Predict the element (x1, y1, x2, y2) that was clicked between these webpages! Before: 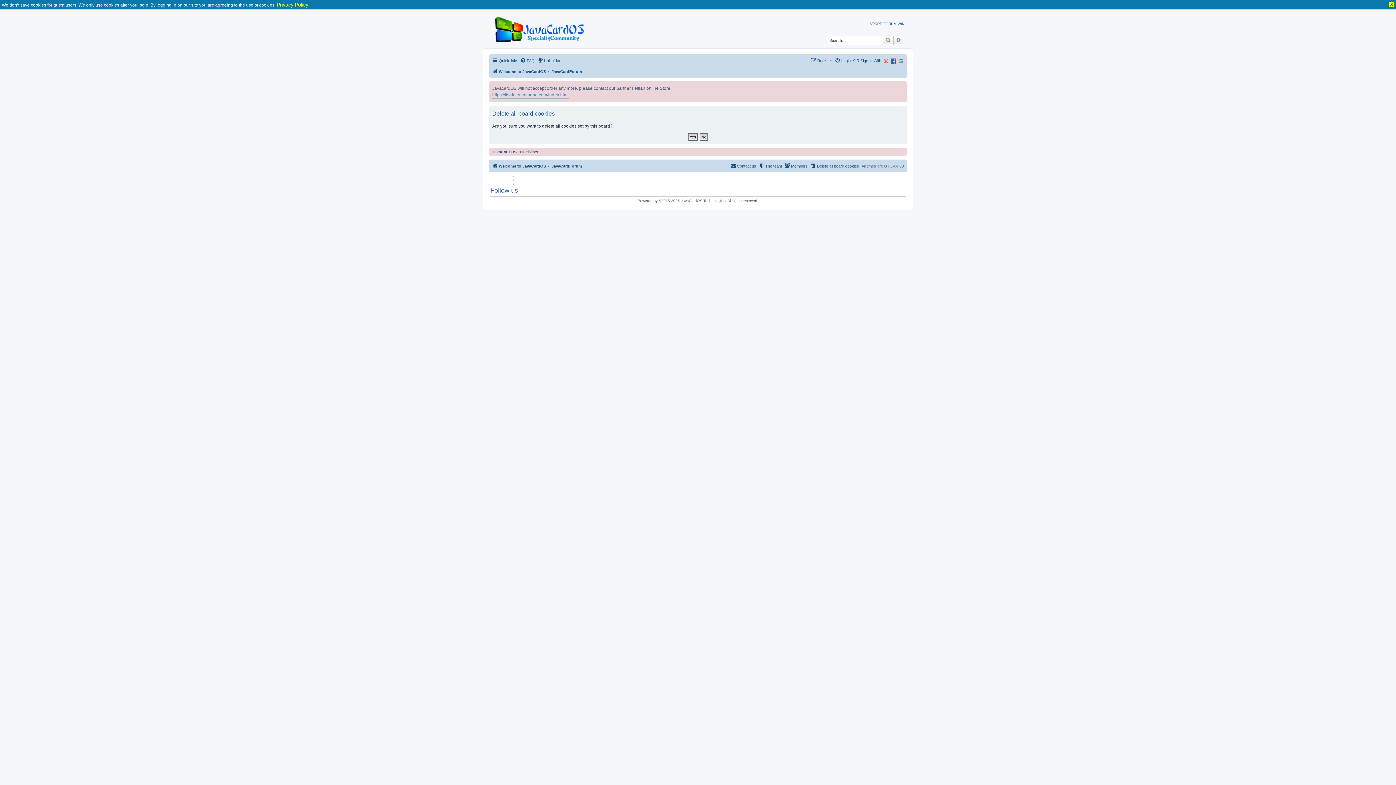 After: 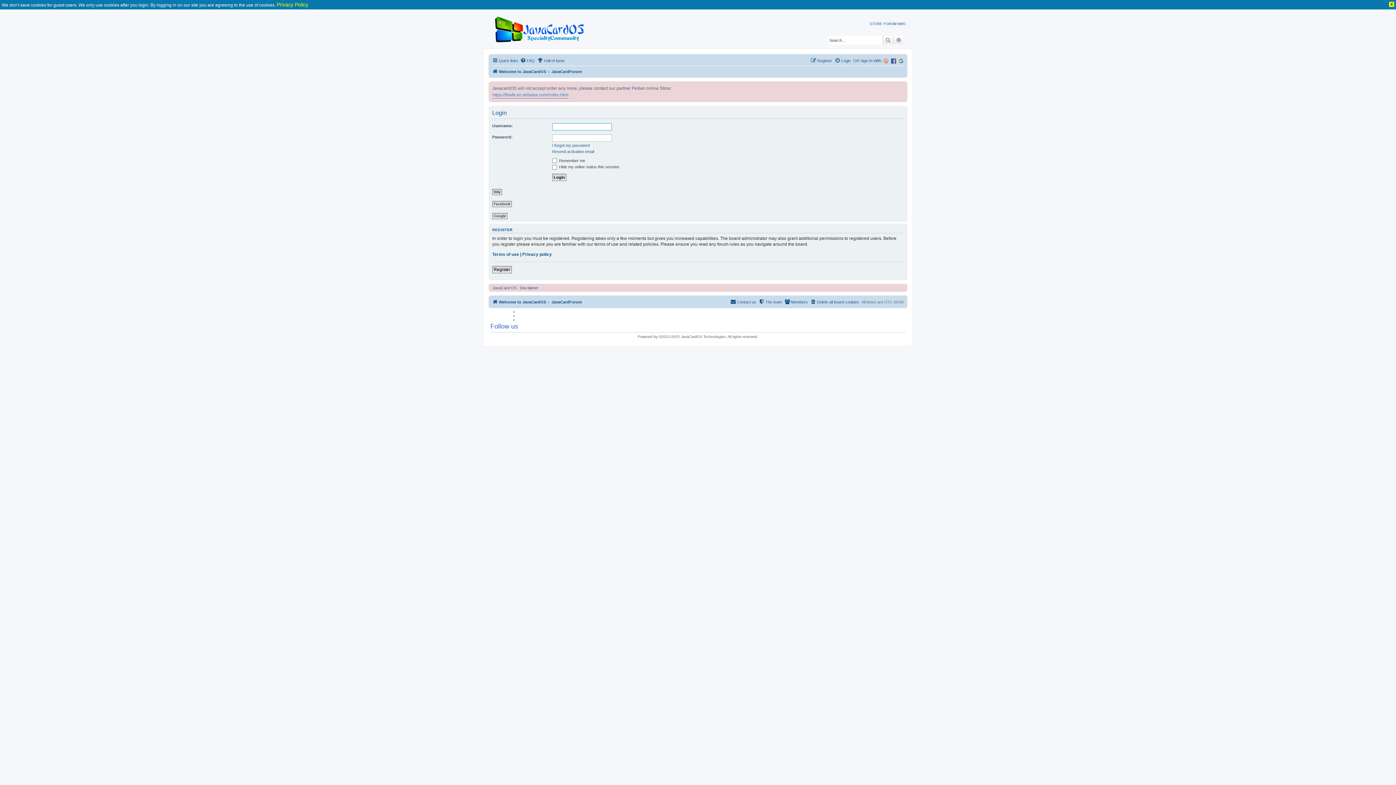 Action: bbox: (834, 56, 850, 65) label: Login